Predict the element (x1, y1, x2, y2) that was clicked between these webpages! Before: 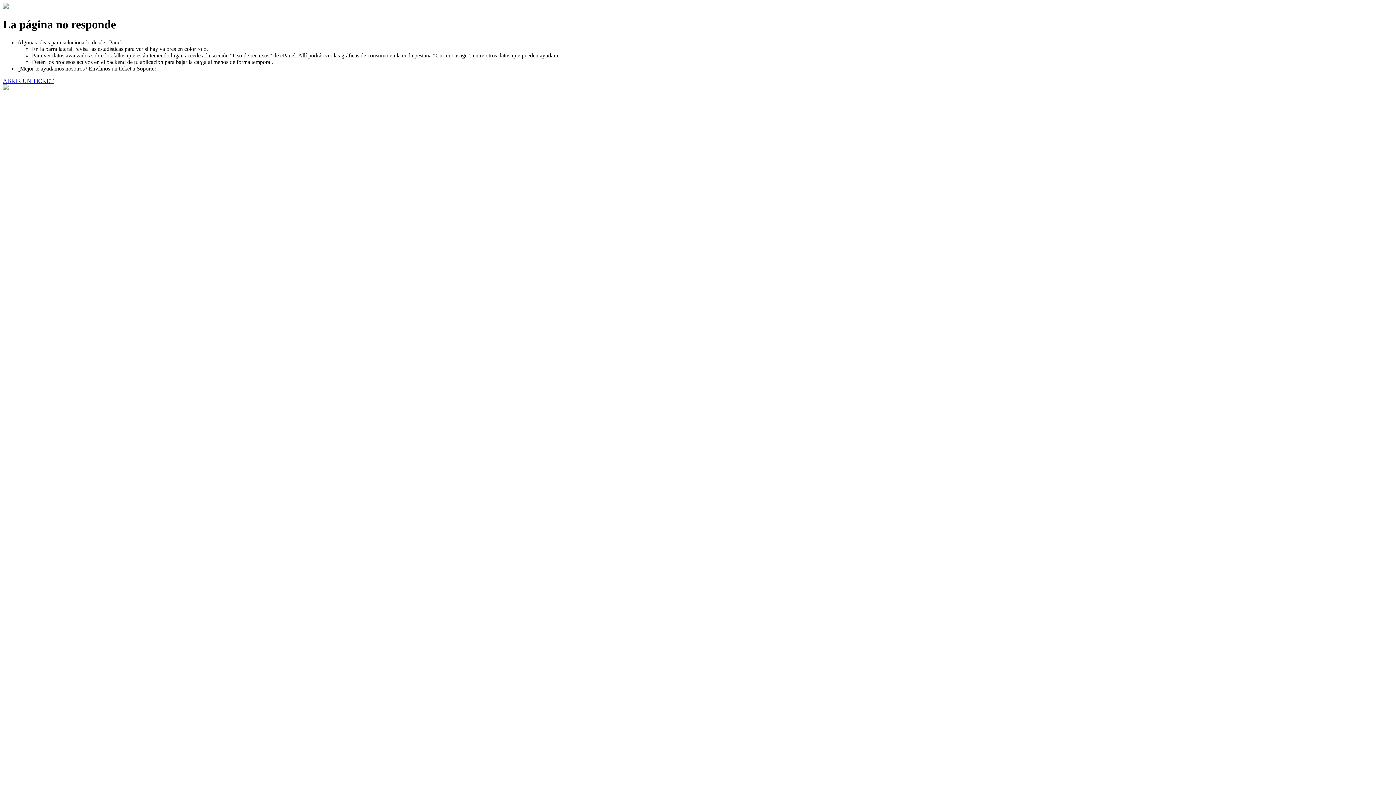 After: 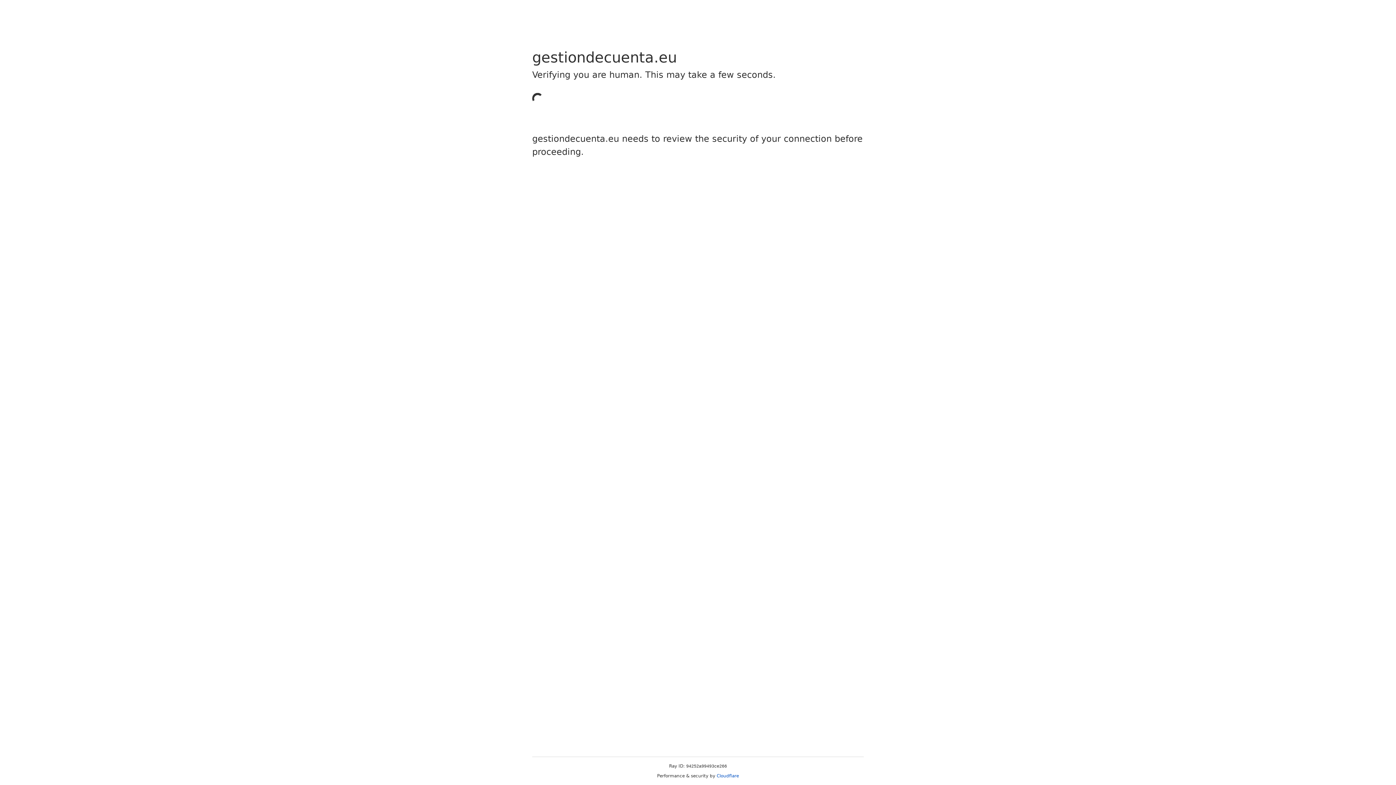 Action: bbox: (2, 77, 53, 83) label: ABRIR UN TICKET